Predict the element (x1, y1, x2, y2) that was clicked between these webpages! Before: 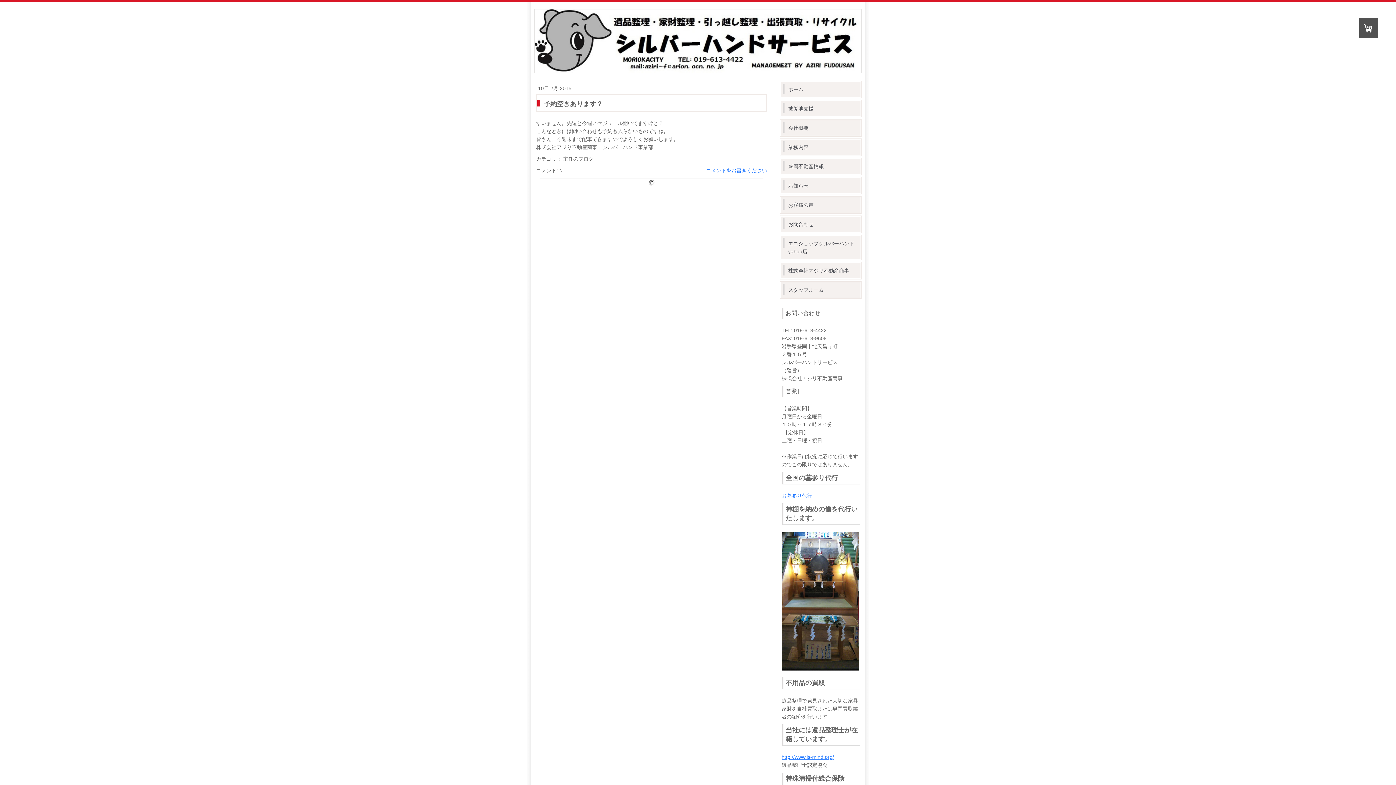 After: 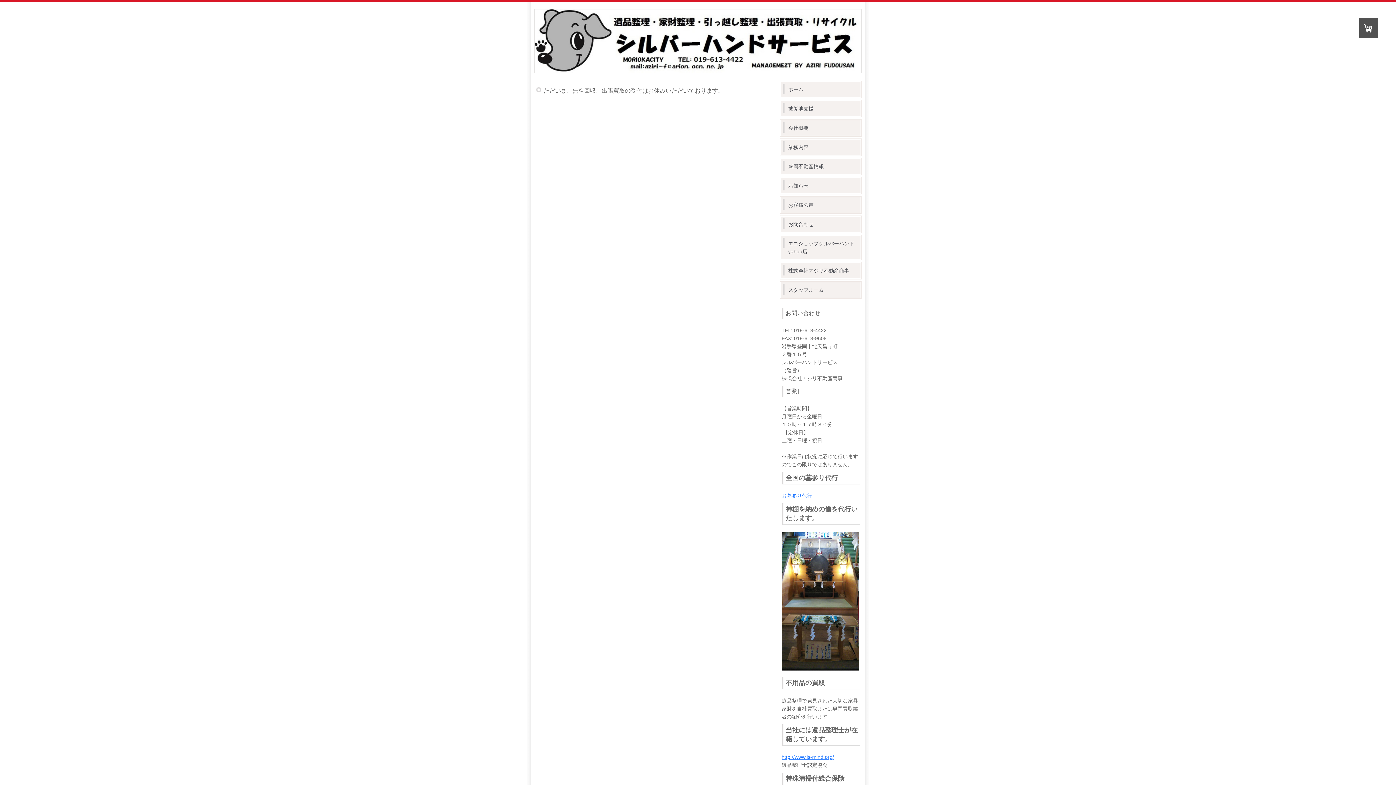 Action: bbox: (781, 178, 860, 193) label: お知らせ